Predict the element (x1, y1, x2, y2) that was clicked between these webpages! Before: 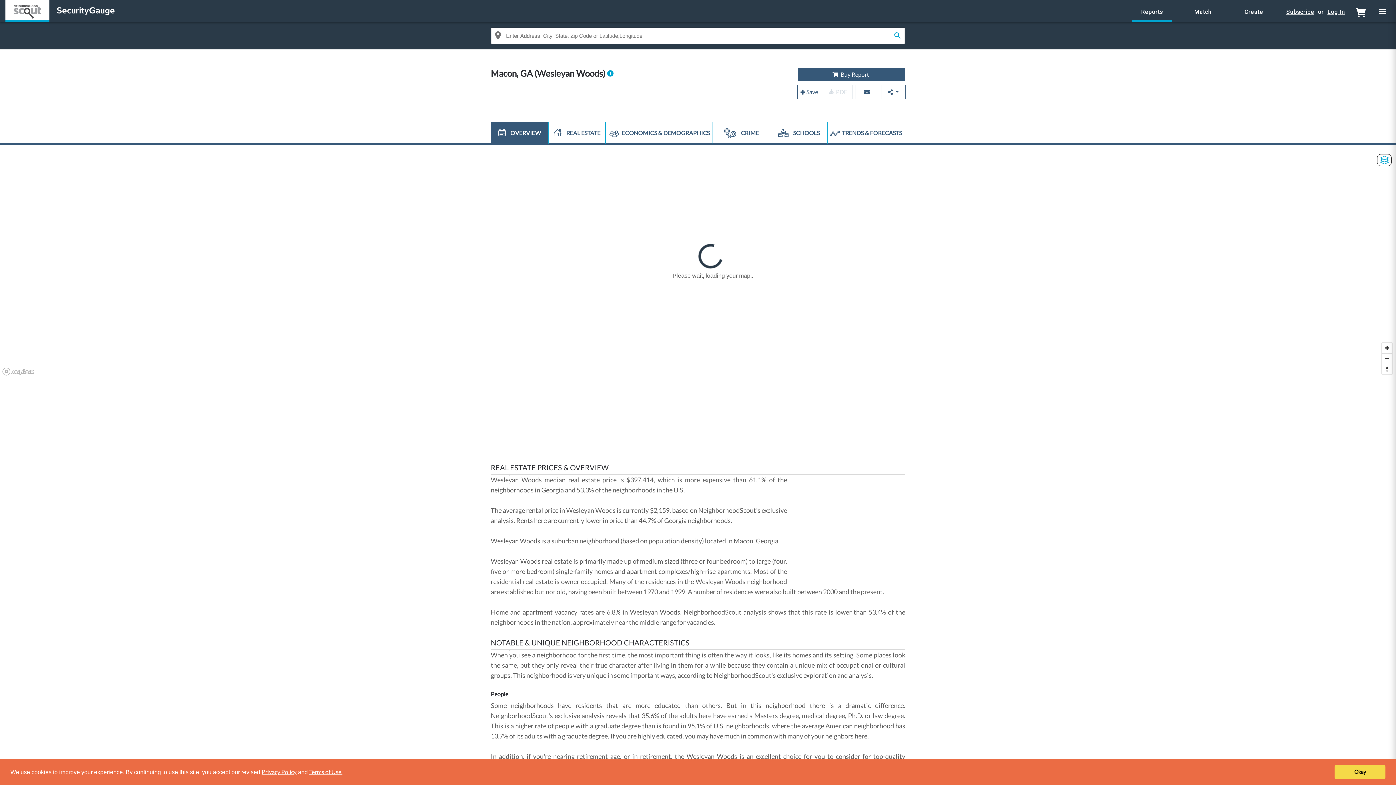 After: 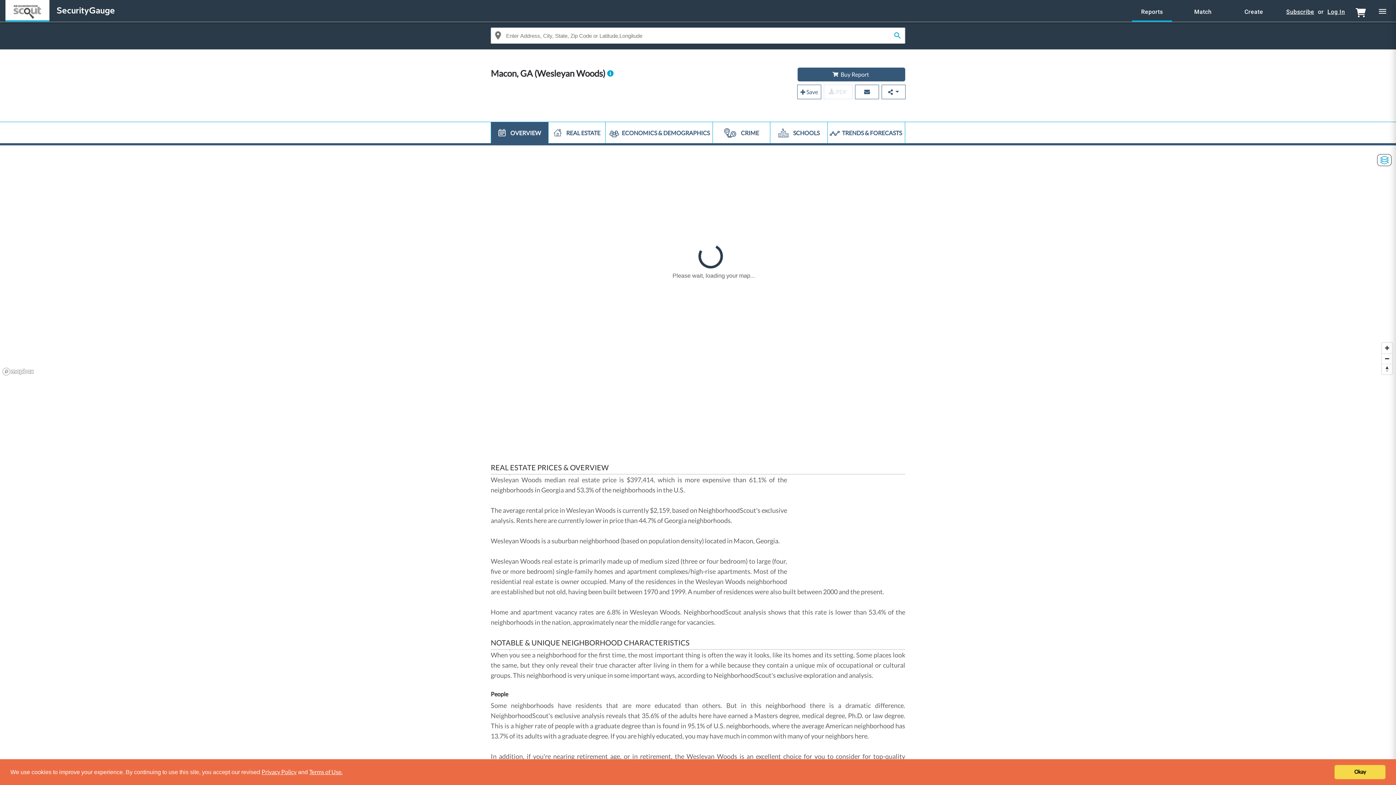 Action: bbox: (491, 122, 548, 143) label:  OVERVIEW